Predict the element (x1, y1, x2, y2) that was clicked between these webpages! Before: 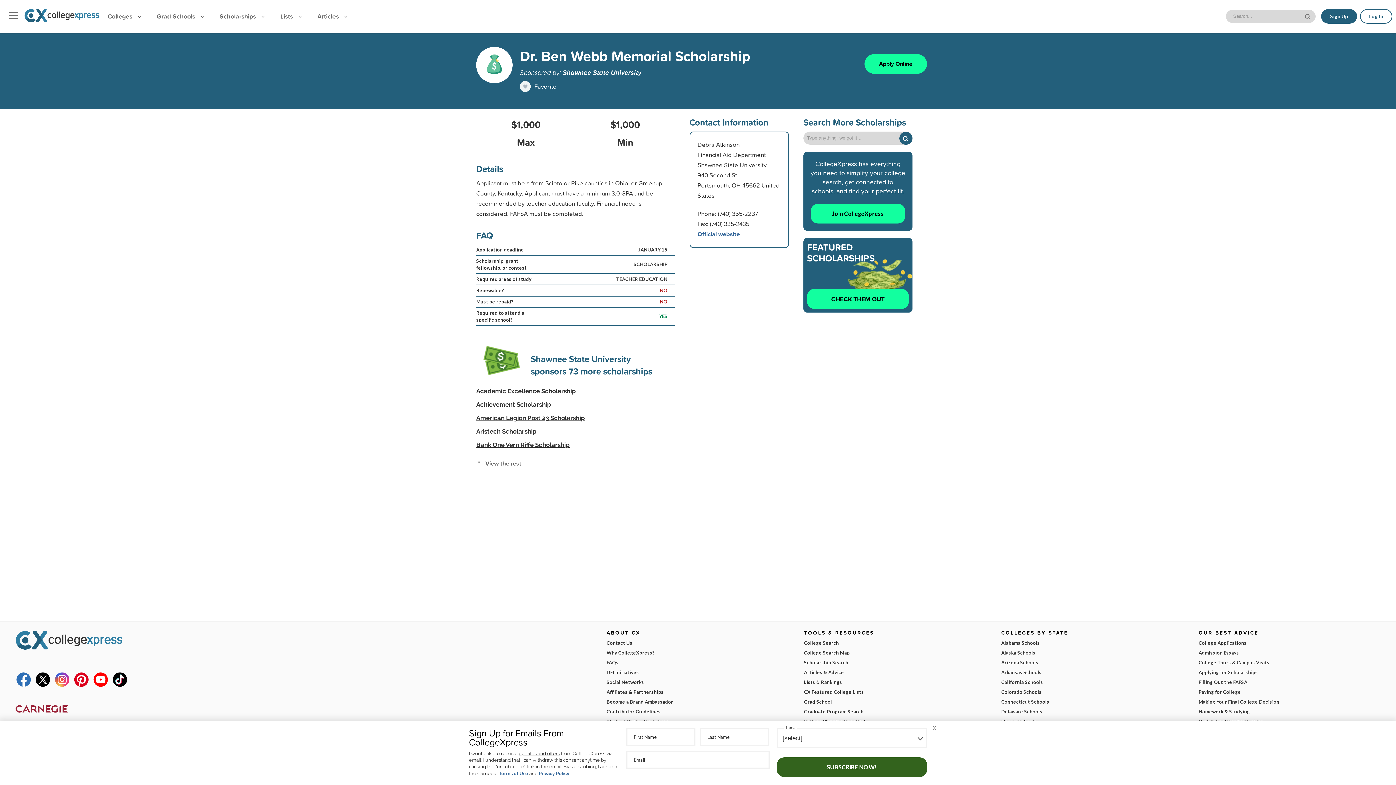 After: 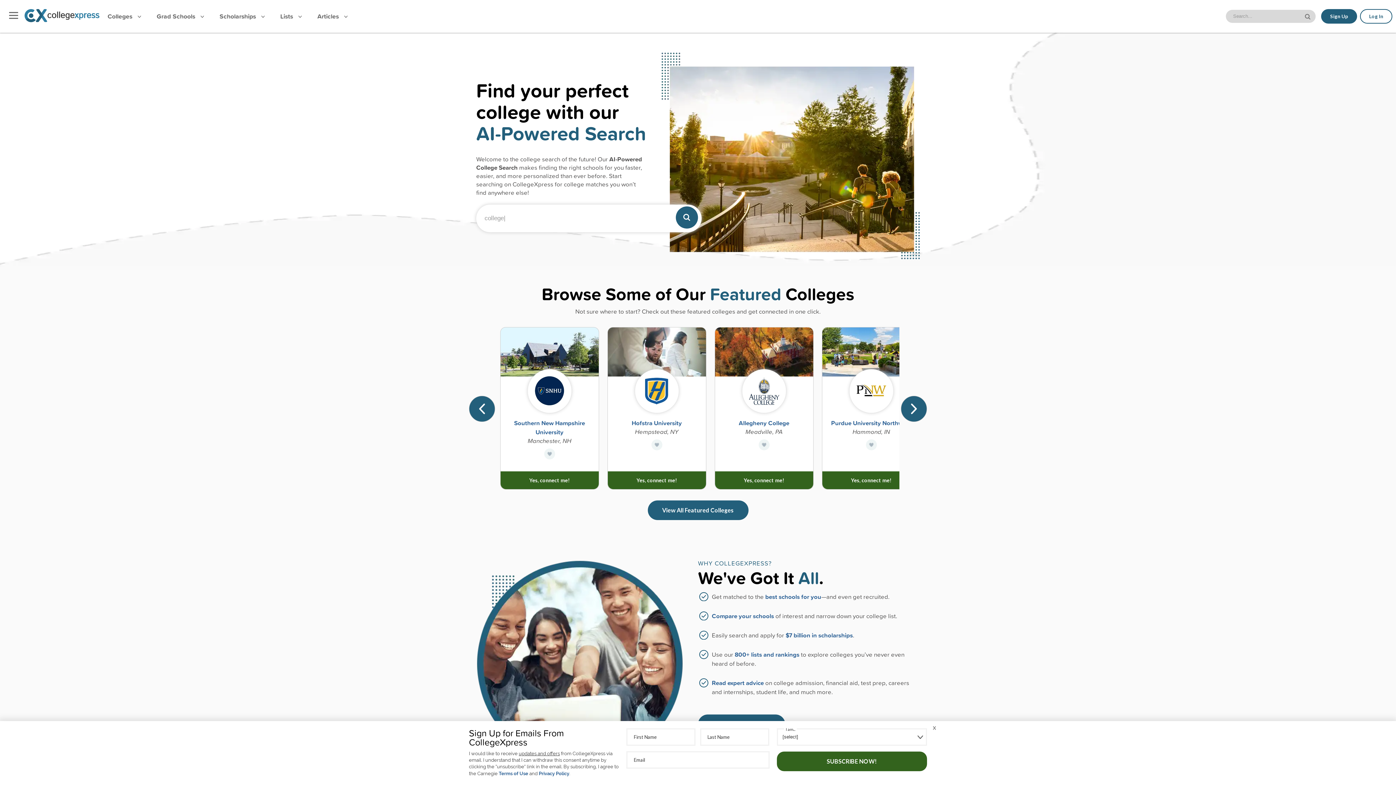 Action: bbox: (14, 647, 123, 653)